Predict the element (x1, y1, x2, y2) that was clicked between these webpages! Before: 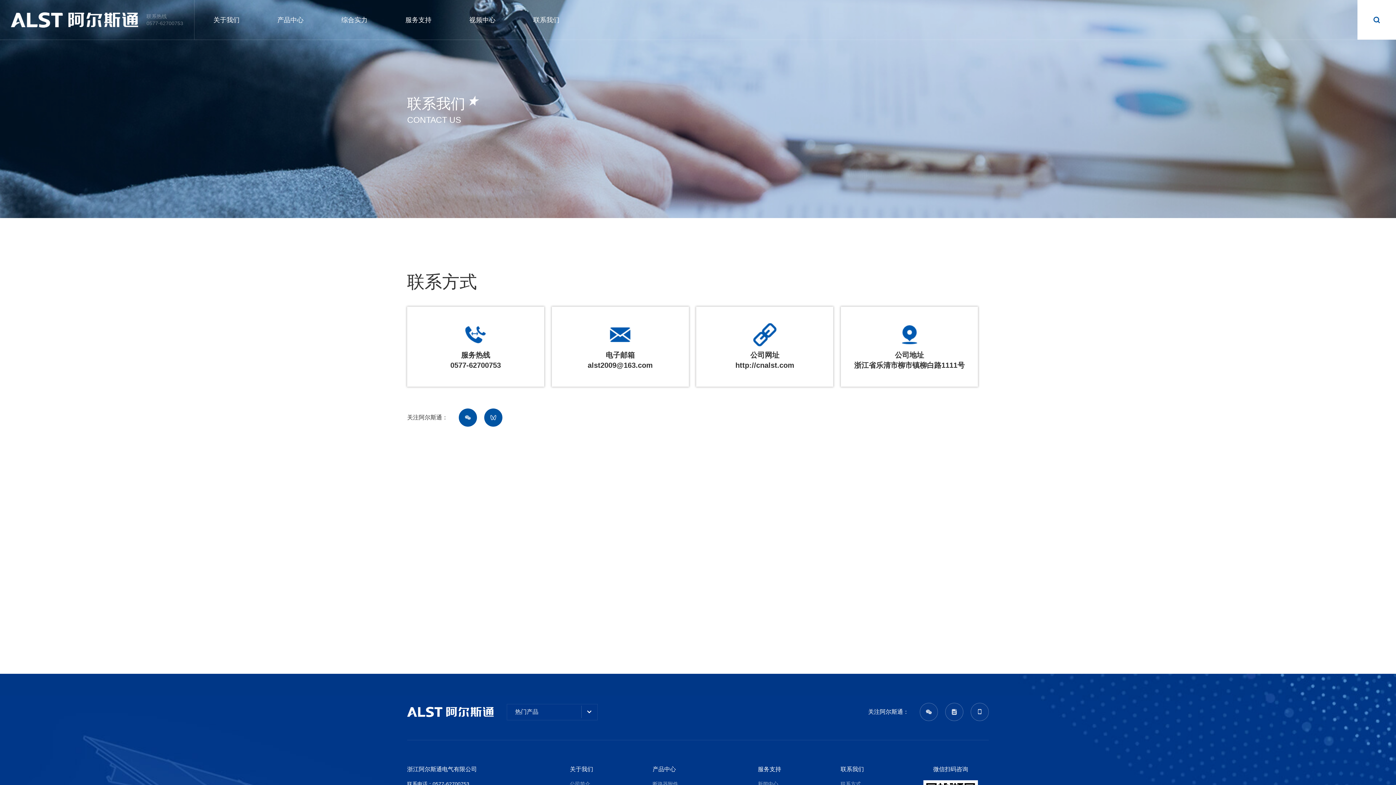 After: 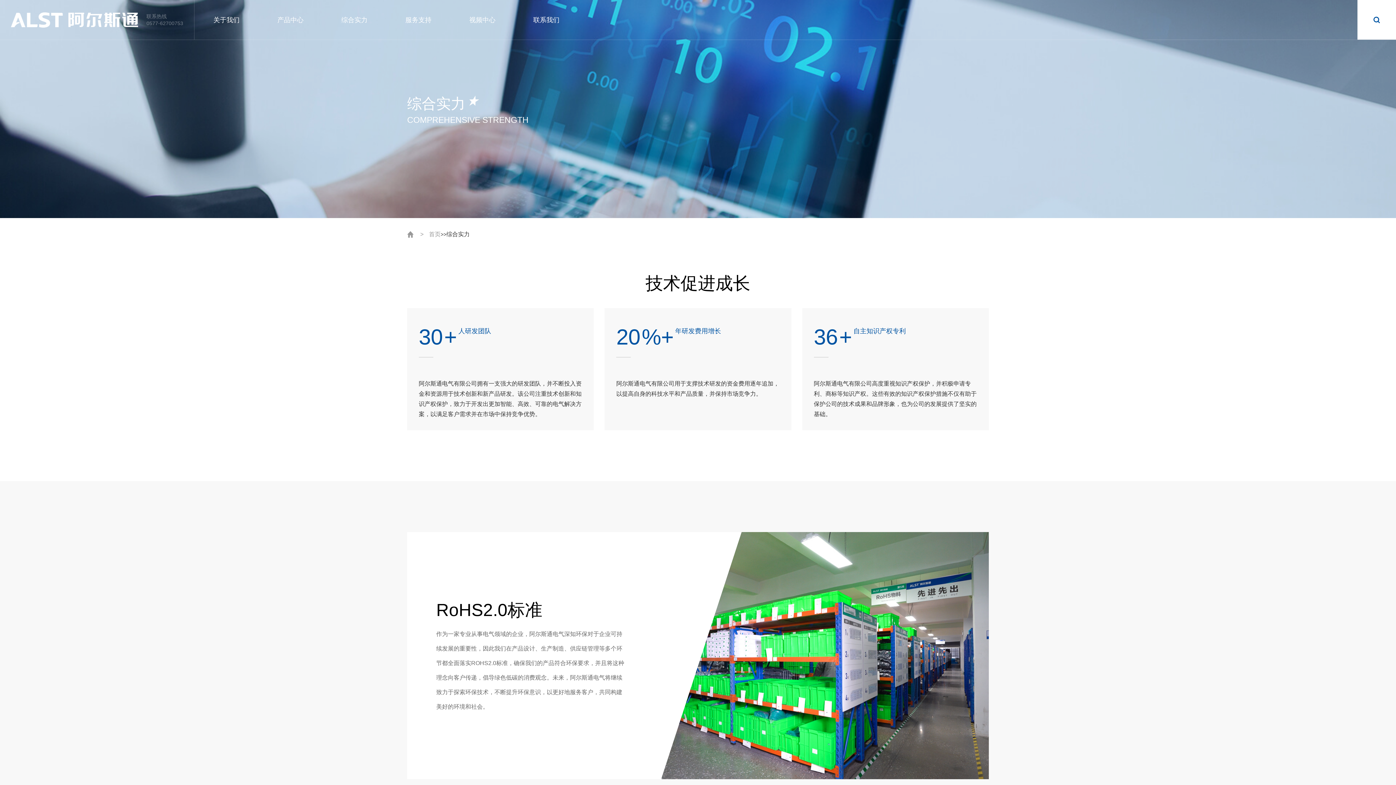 Action: label: 综合实力 bbox: (322, 0, 386, 39)